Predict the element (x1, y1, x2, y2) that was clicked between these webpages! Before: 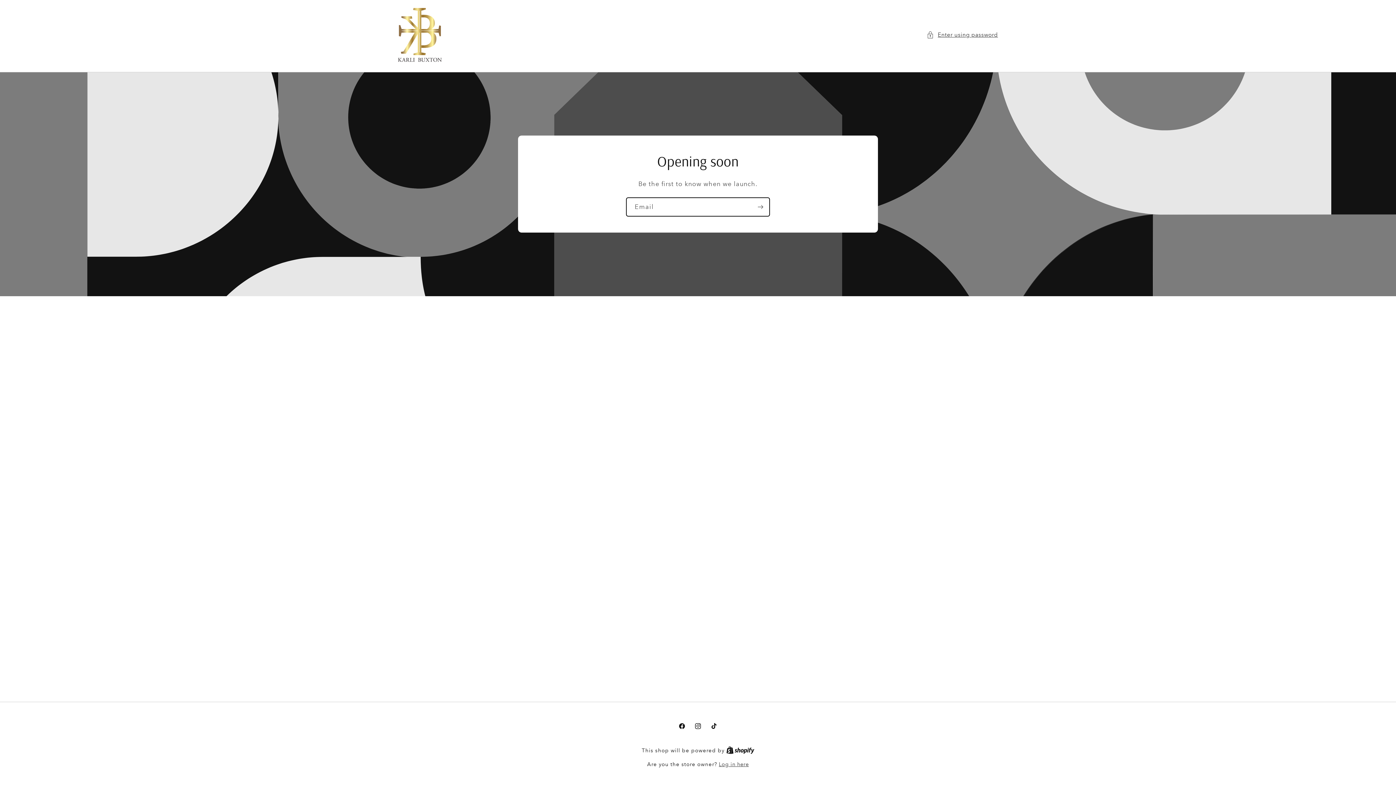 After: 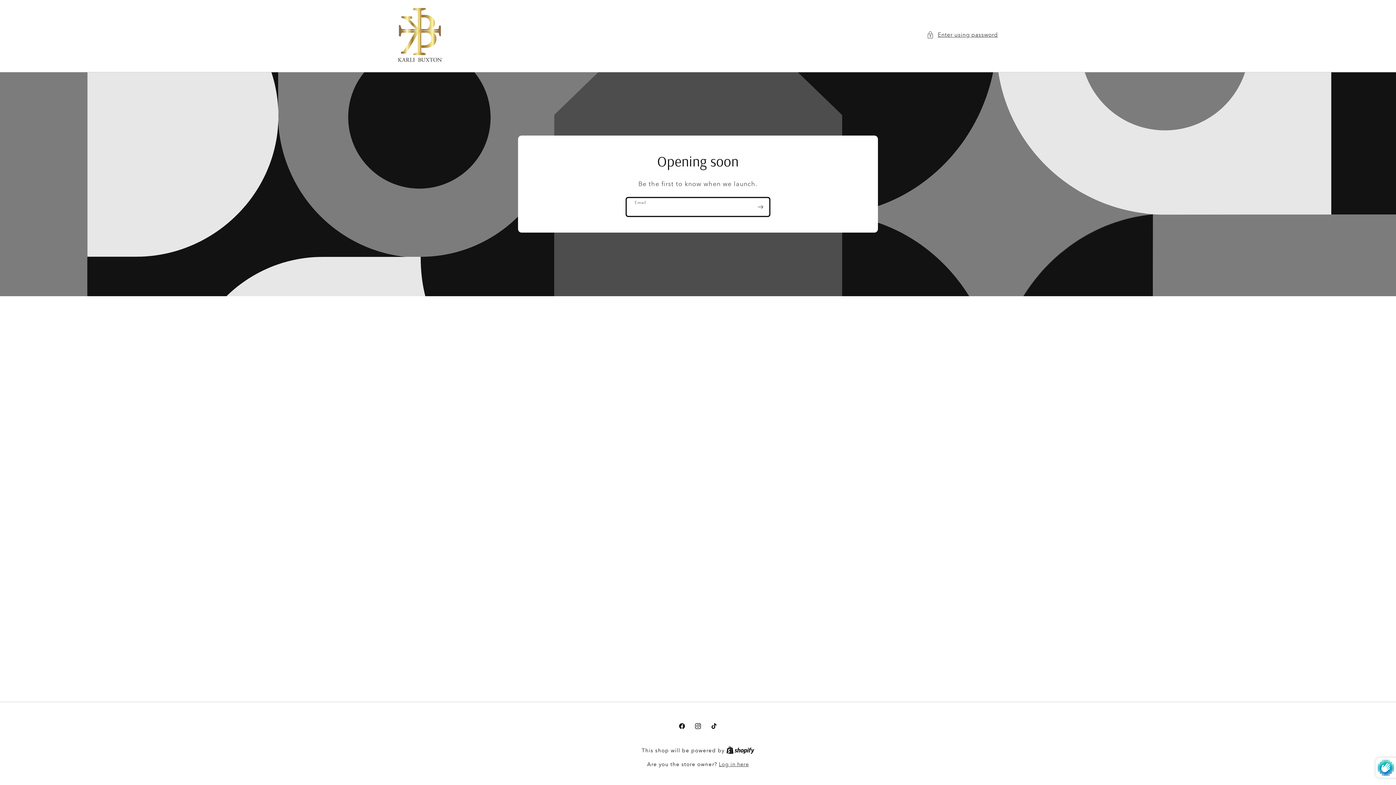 Action: bbox: (751, 197, 769, 216) label: Subscribe